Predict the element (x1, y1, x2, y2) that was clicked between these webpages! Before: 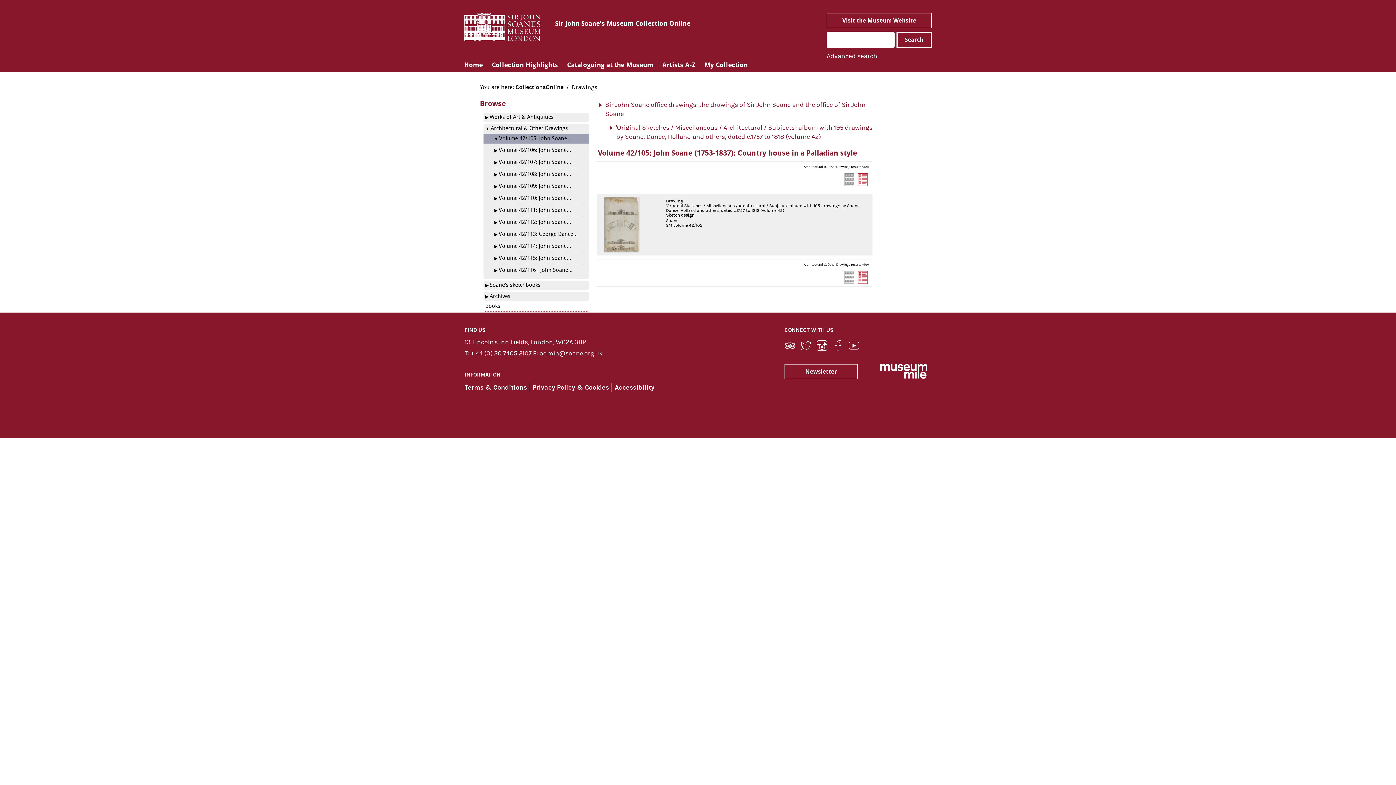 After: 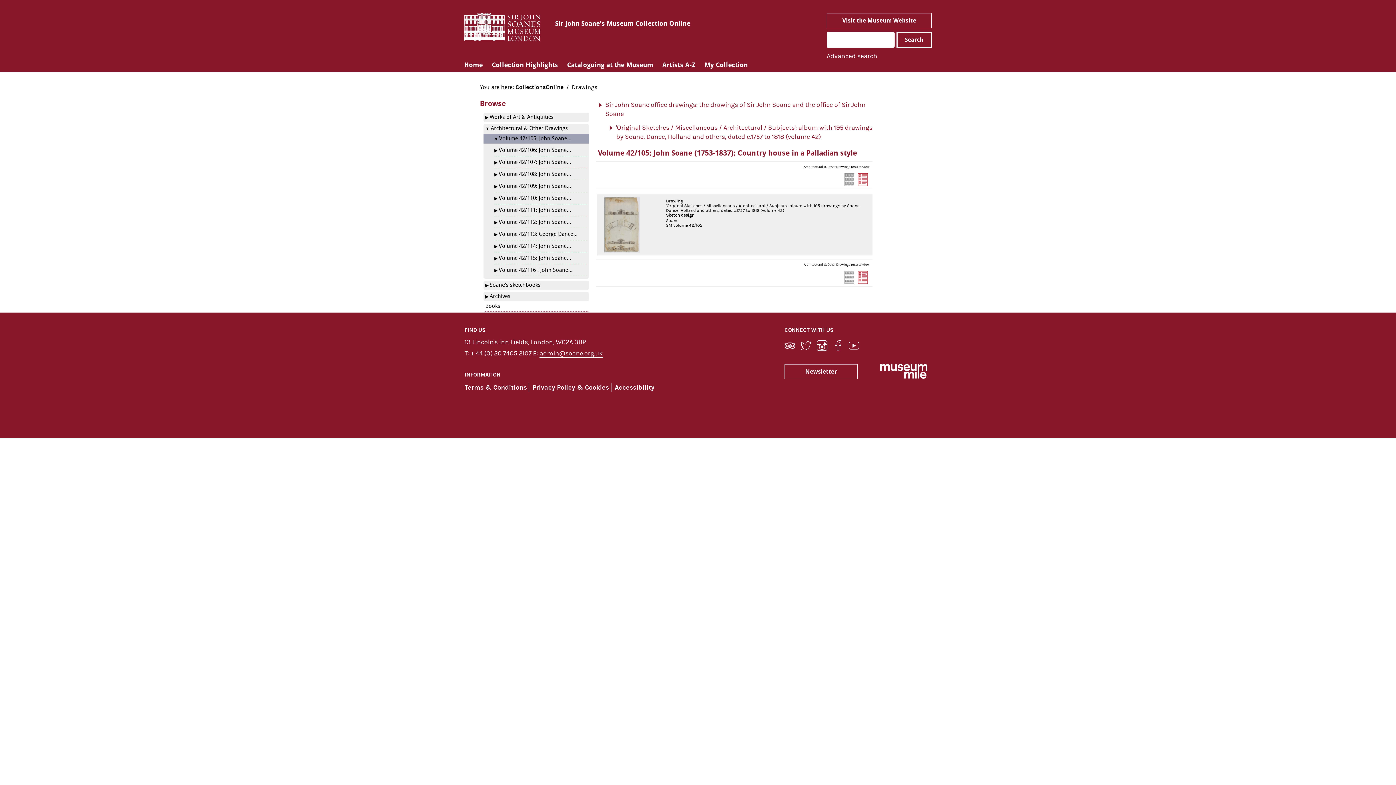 Action: label: admin@soane.org.uk bbox: (539, 349, 602, 357)